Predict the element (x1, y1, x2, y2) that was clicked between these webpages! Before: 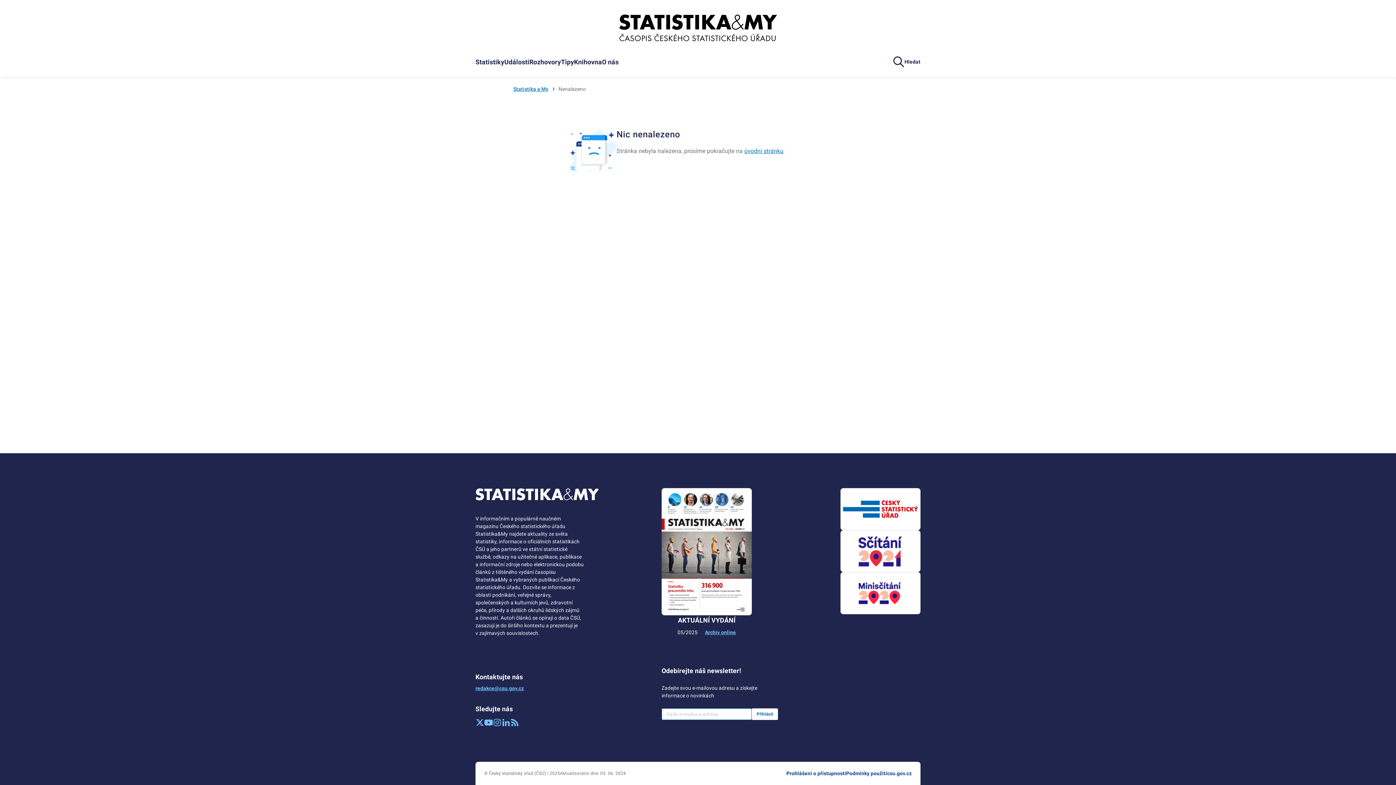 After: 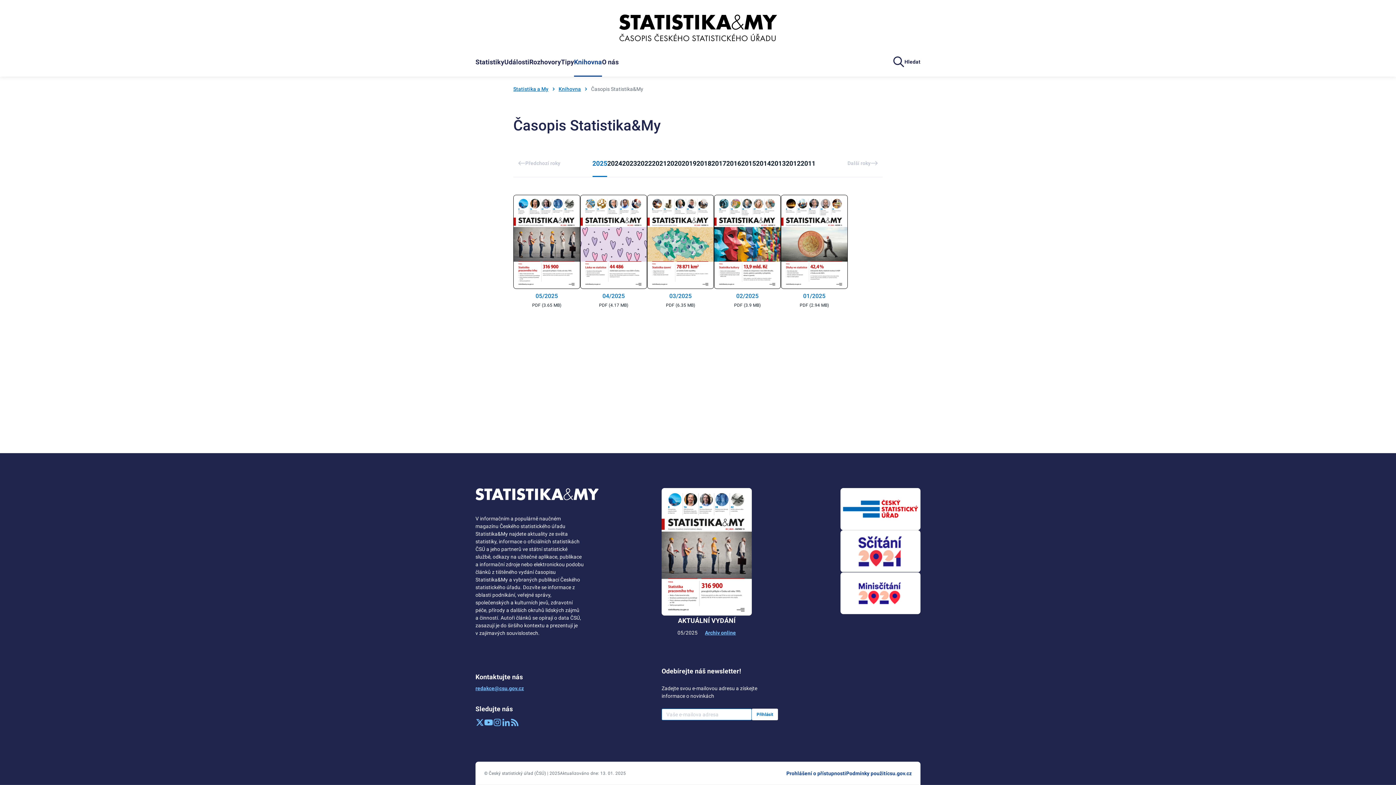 Action: bbox: (705, 629, 736, 635) label: Archiv online